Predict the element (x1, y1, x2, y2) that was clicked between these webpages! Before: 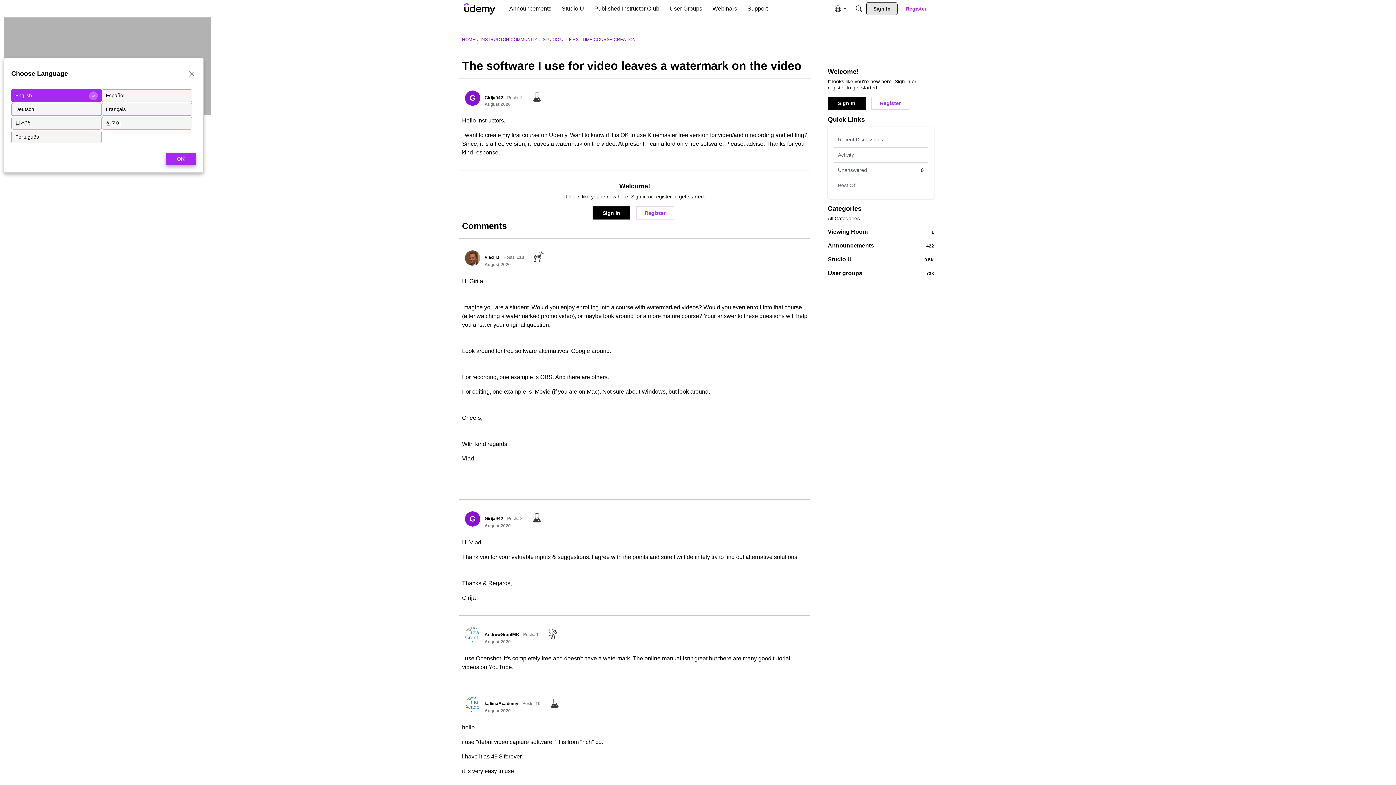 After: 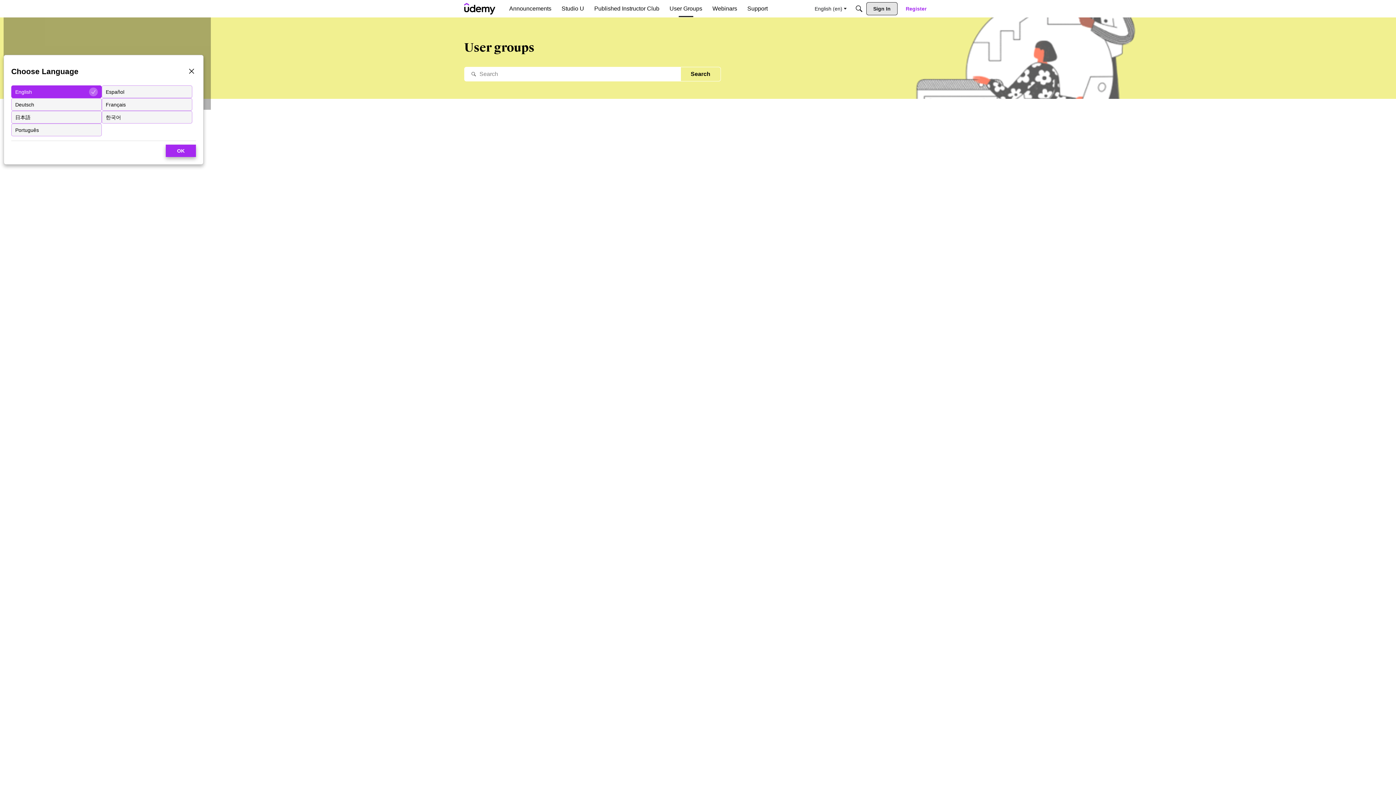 Action: bbox: (828, 269, 934, 277) label: 738
User groups